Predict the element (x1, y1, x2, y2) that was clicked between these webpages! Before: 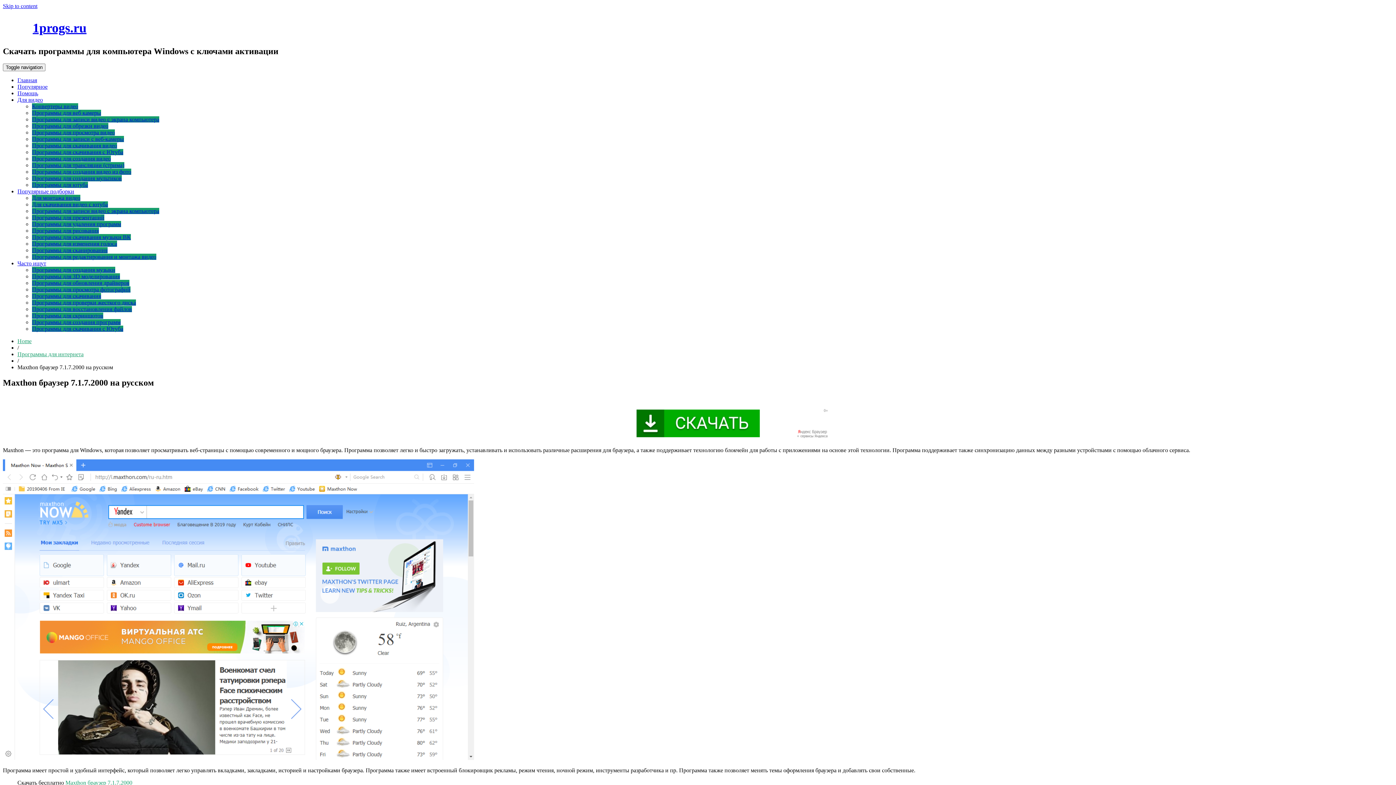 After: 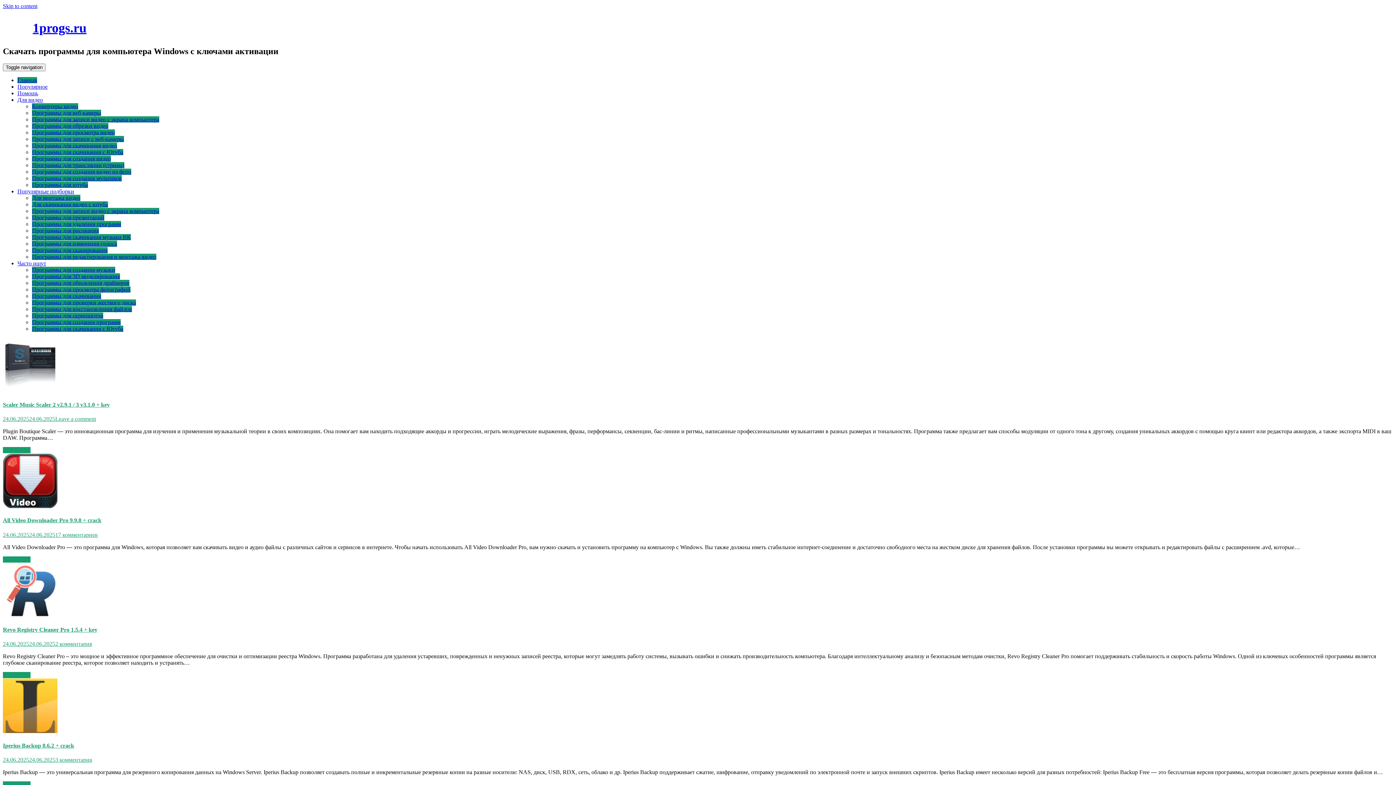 Action: label: Home bbox: (17, 338, 31, 344)